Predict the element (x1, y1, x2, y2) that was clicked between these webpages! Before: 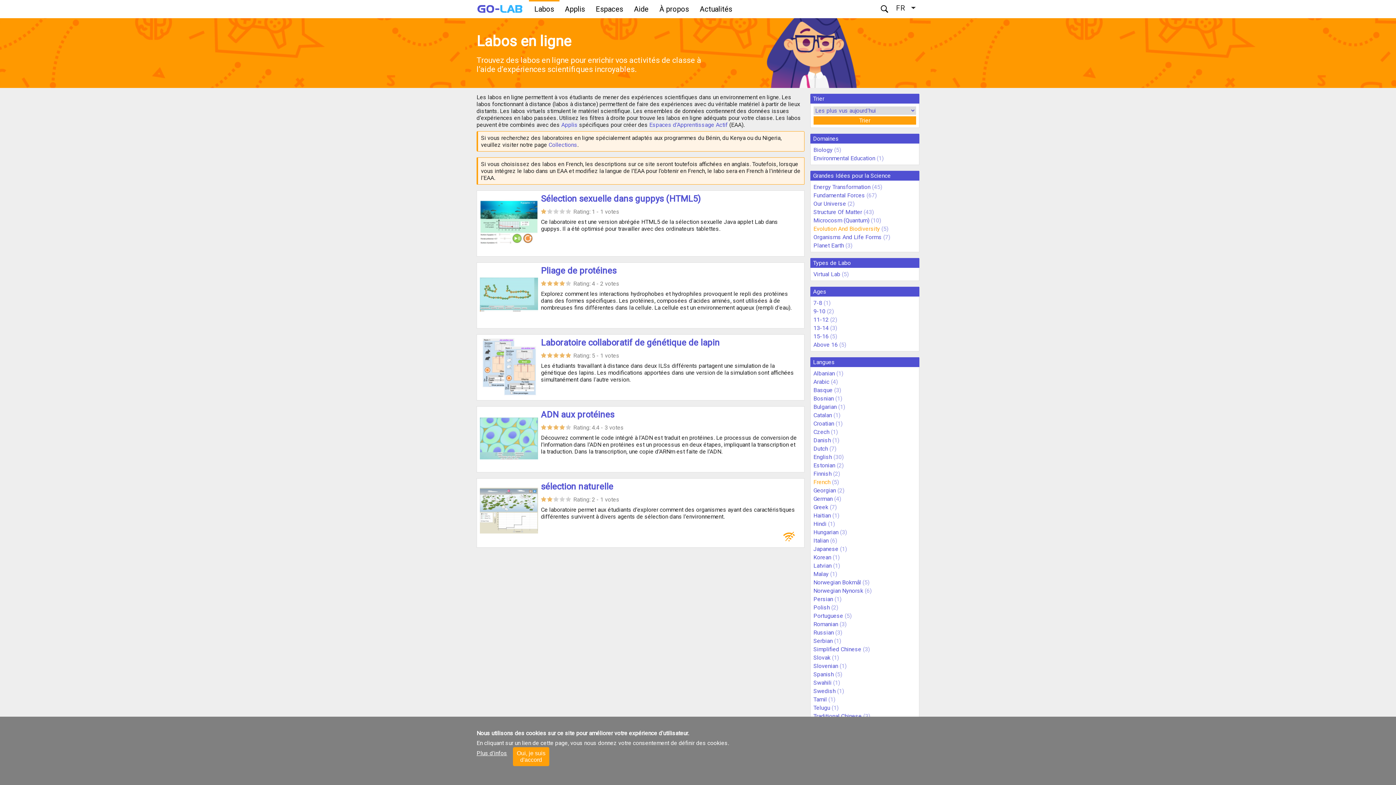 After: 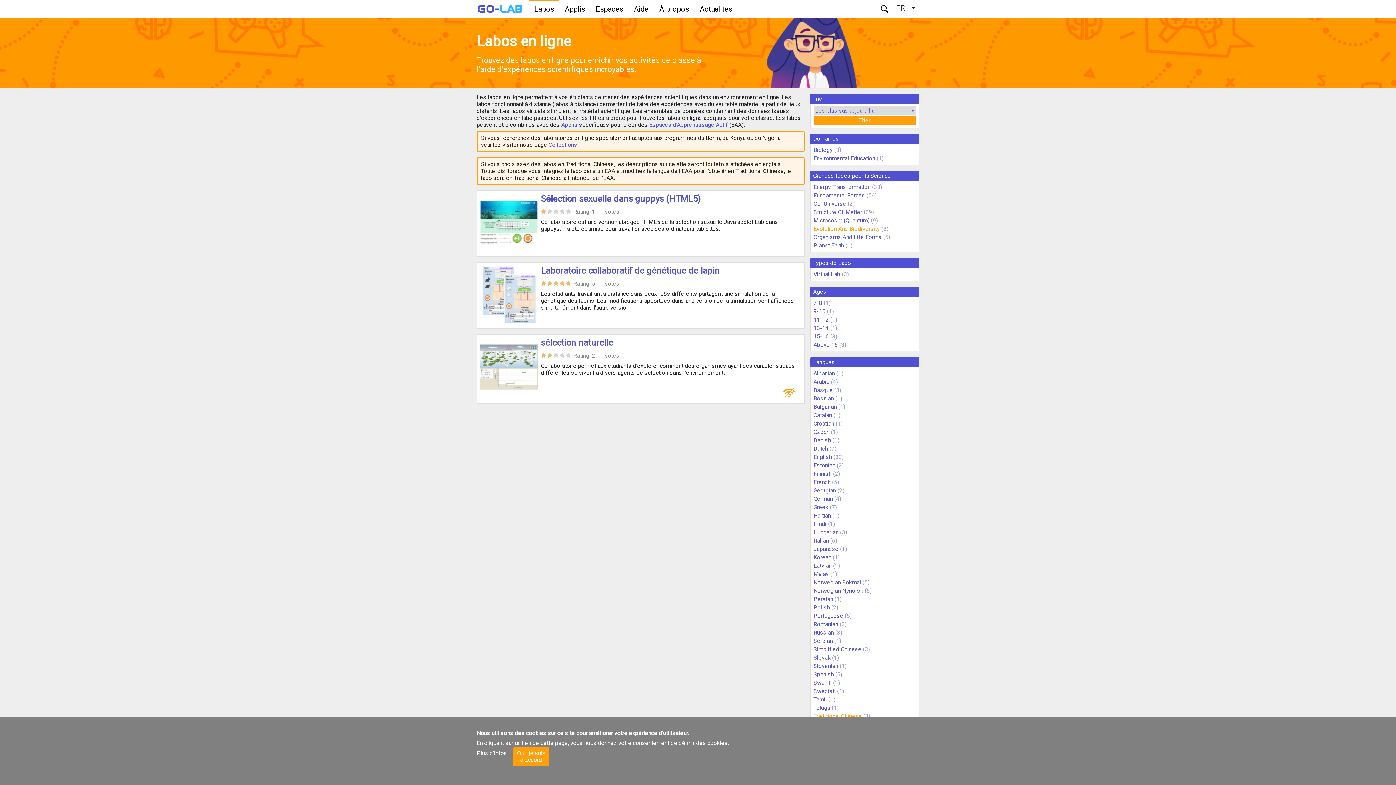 Action: bbox: (813, 713, 862, 720) label: Traditional Chinese